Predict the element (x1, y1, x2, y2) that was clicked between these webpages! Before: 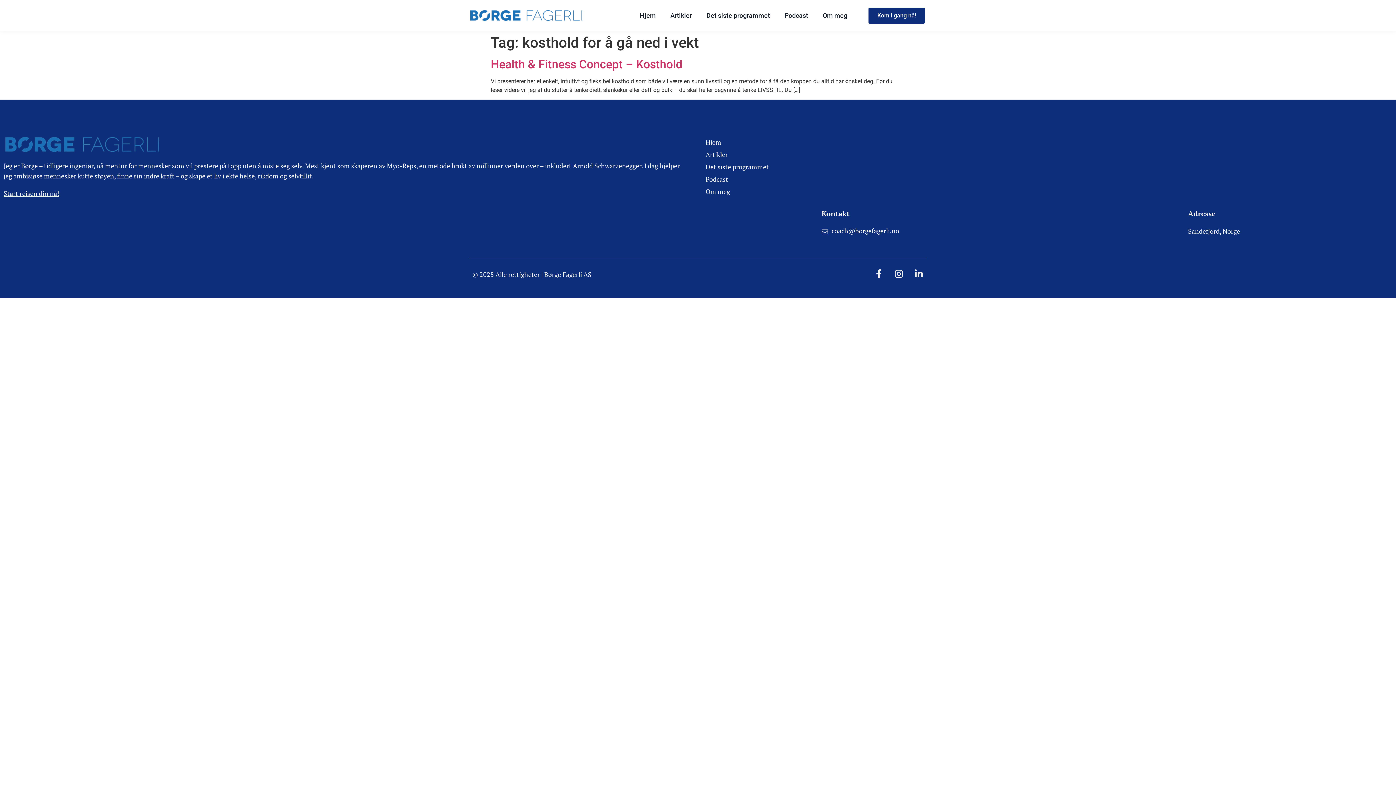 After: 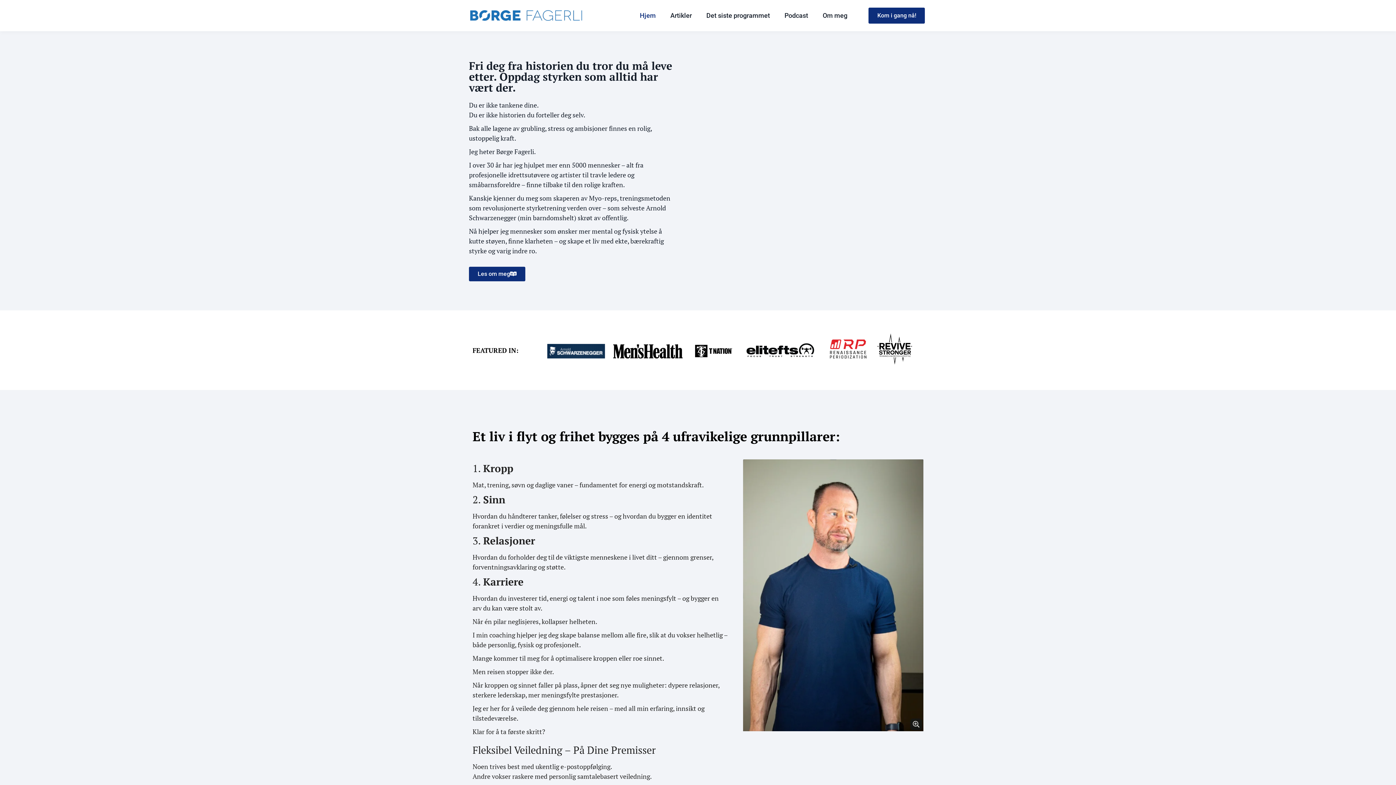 Action: label: Hjem bbox: (701, 136, 1392, 148)